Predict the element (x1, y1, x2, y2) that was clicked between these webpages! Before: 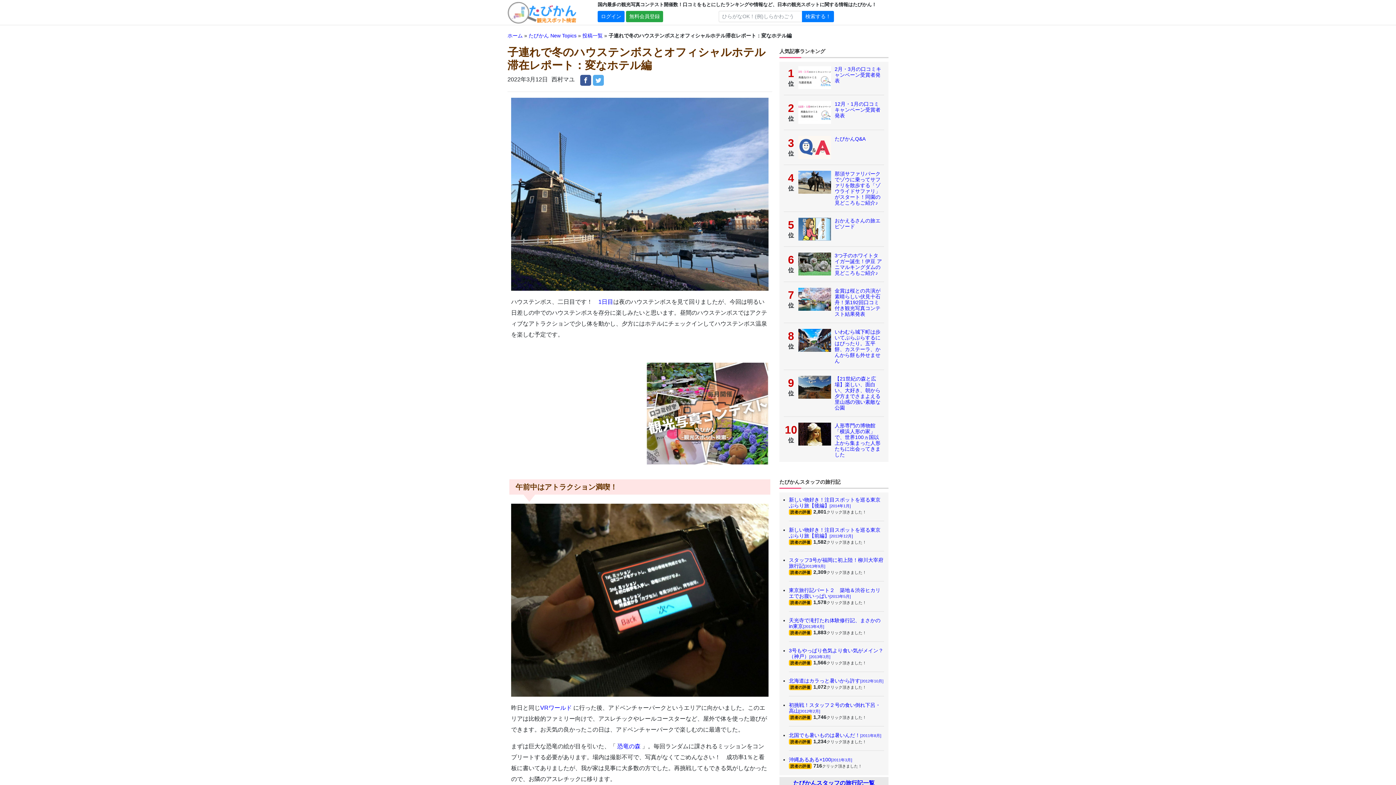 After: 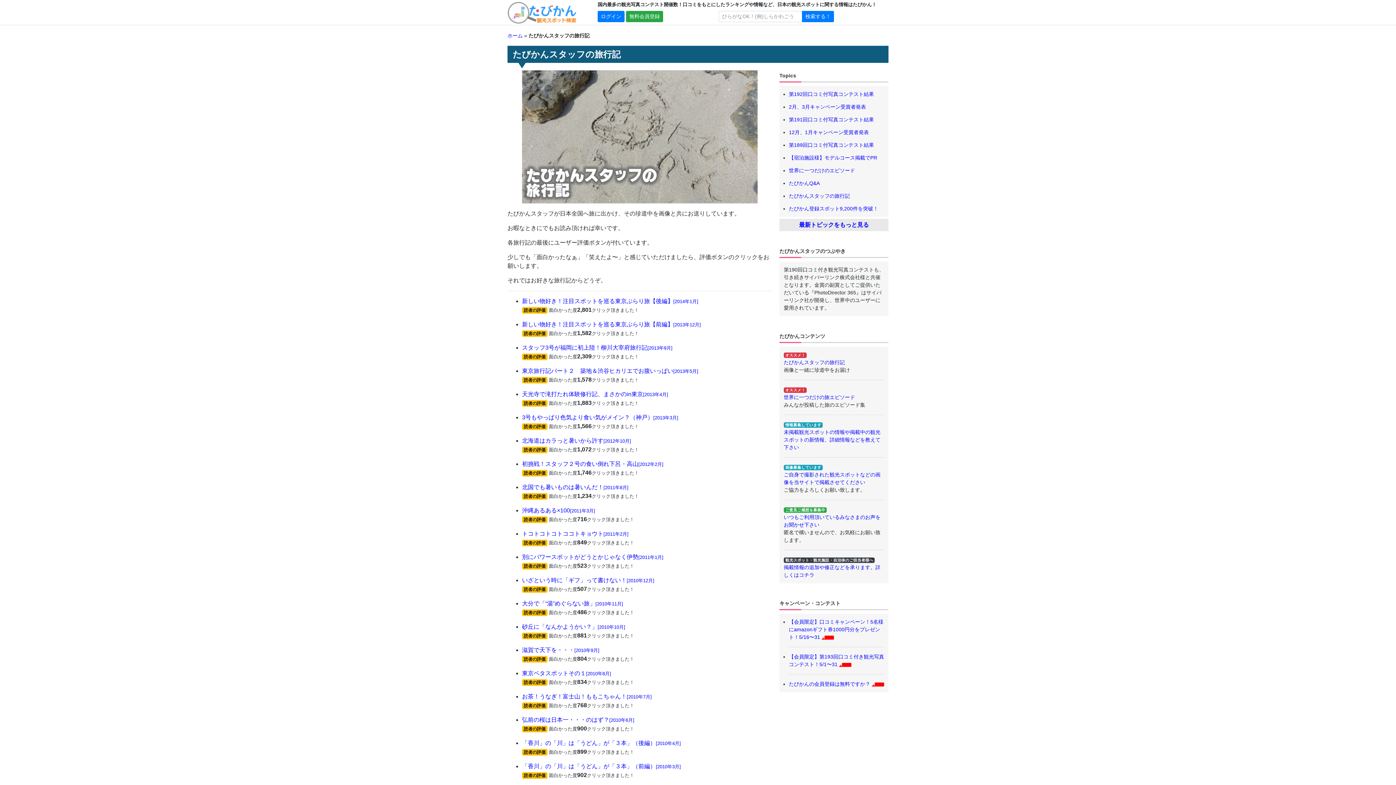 Action: bbox: (793, 780, 874, 786) label: たびかんスタッフの旅行記一覧